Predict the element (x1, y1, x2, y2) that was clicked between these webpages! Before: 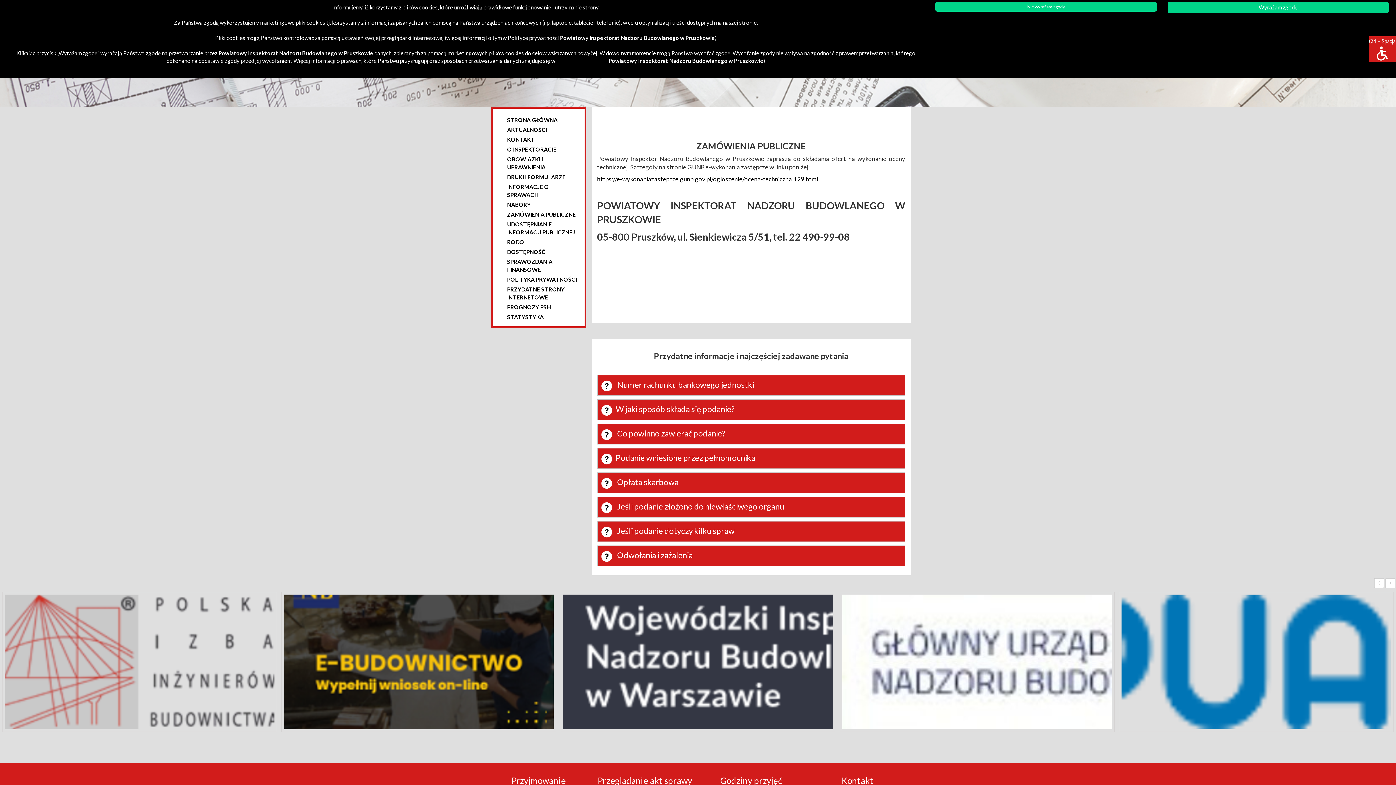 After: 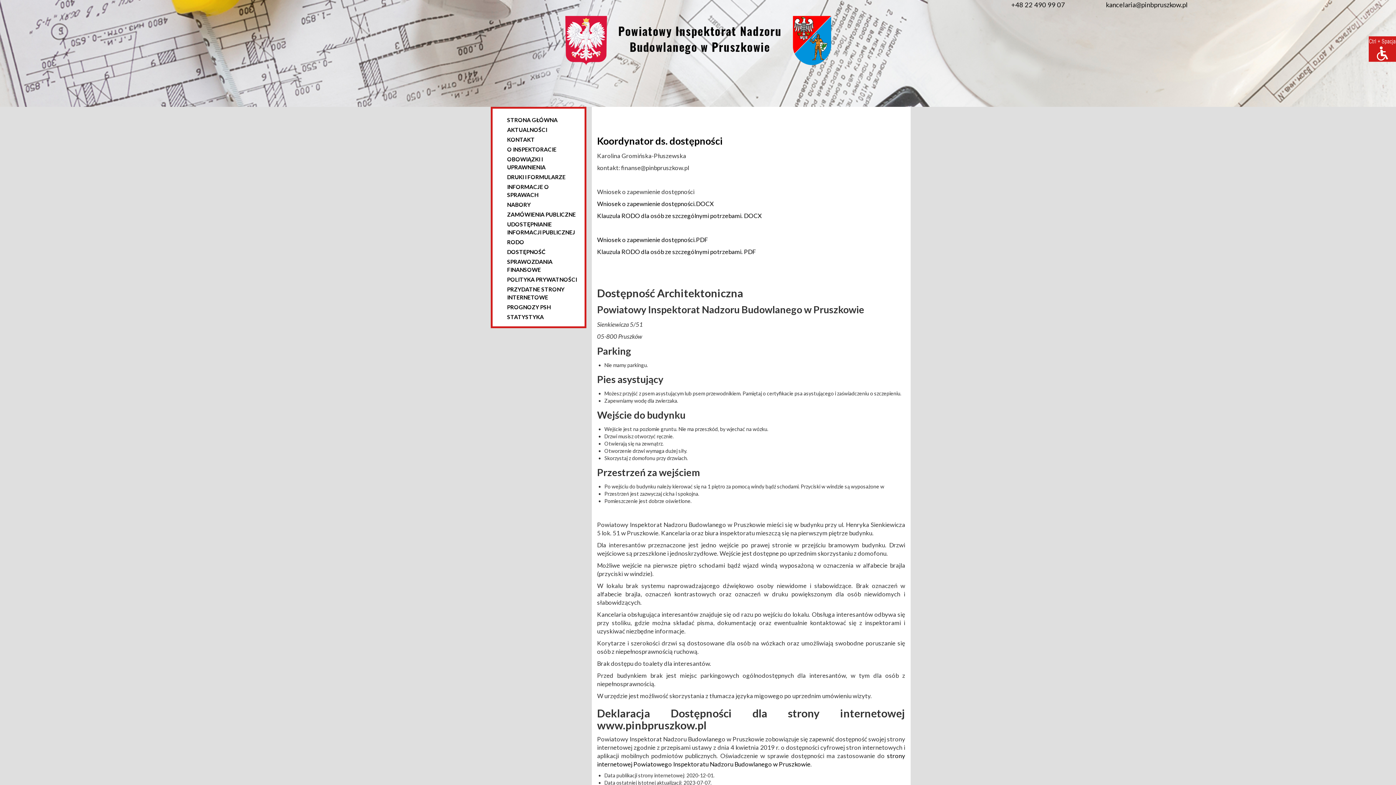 Action: label: DOSTĘPNOŚĆ bbox: (505, 246, 579, 256)